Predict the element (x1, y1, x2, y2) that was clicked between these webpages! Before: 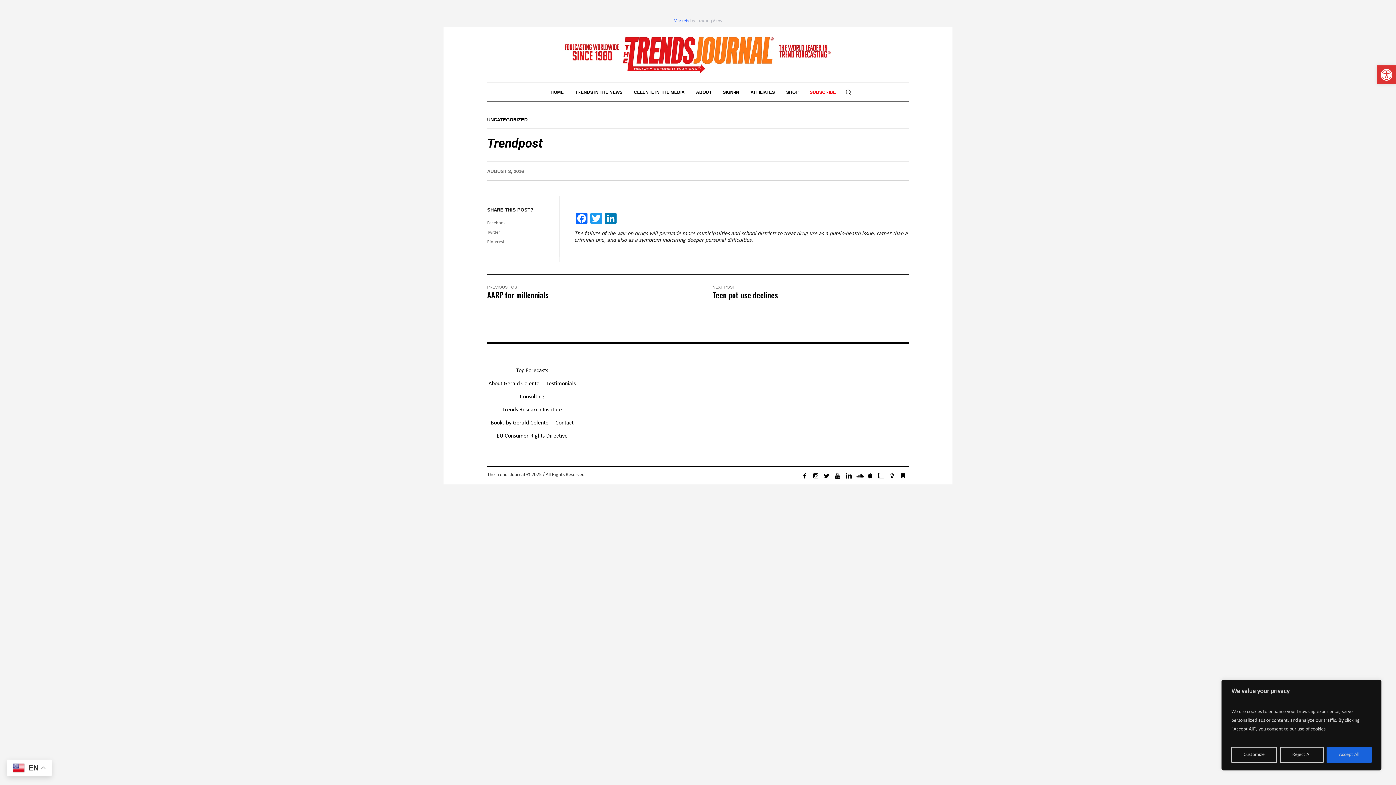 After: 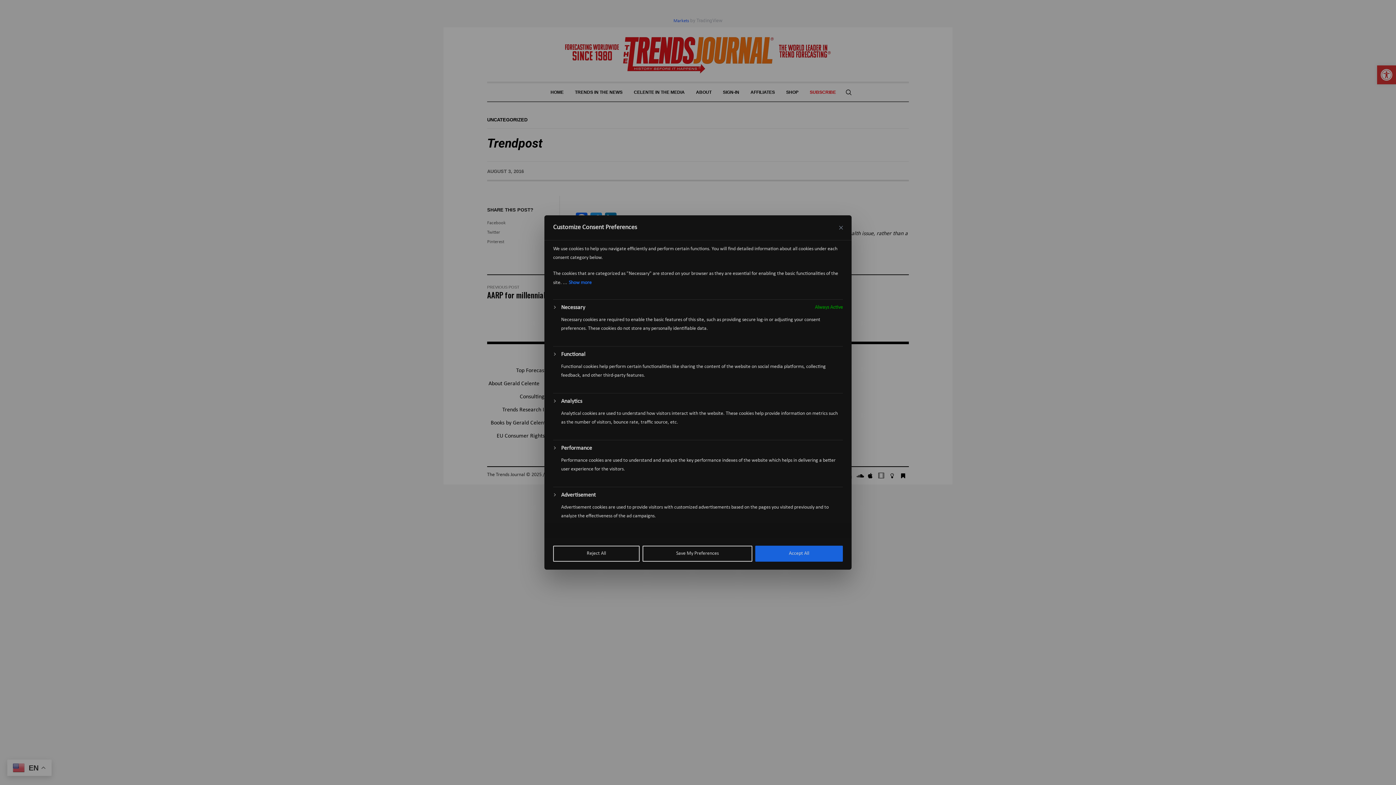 Action: label: Customize bbox: (1231, 747, 1277, 763)